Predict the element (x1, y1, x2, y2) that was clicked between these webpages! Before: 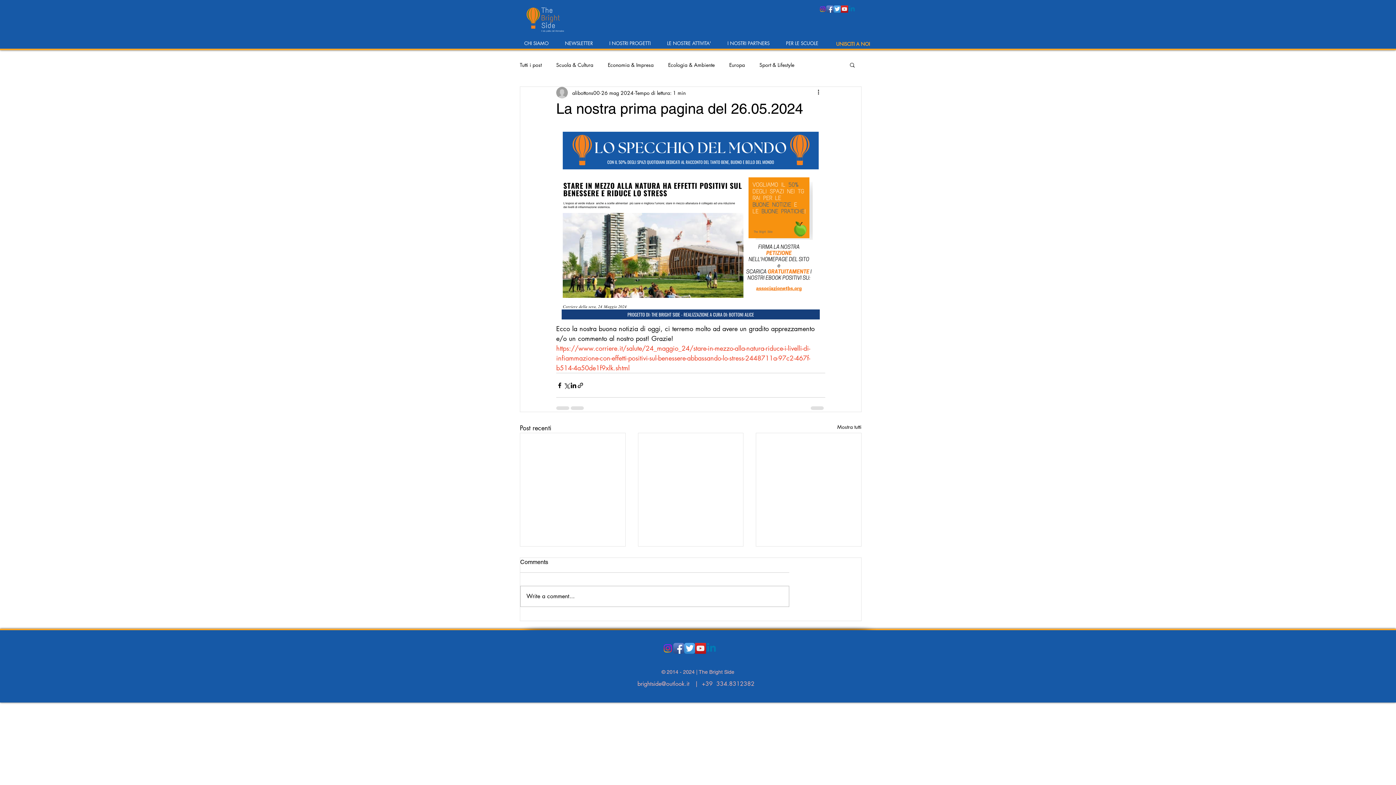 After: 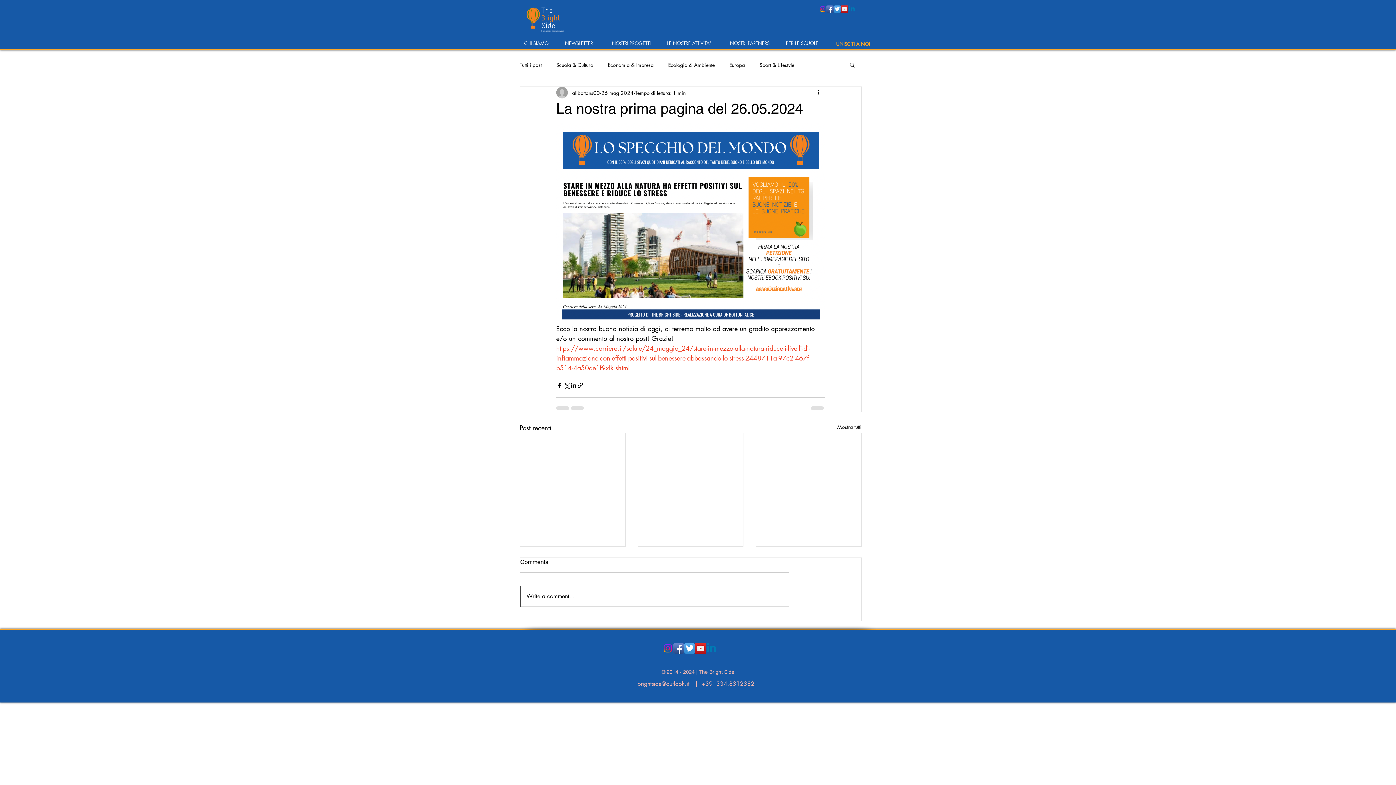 Action: bbox: (520, 586, 789, 607) label: Write a comment...